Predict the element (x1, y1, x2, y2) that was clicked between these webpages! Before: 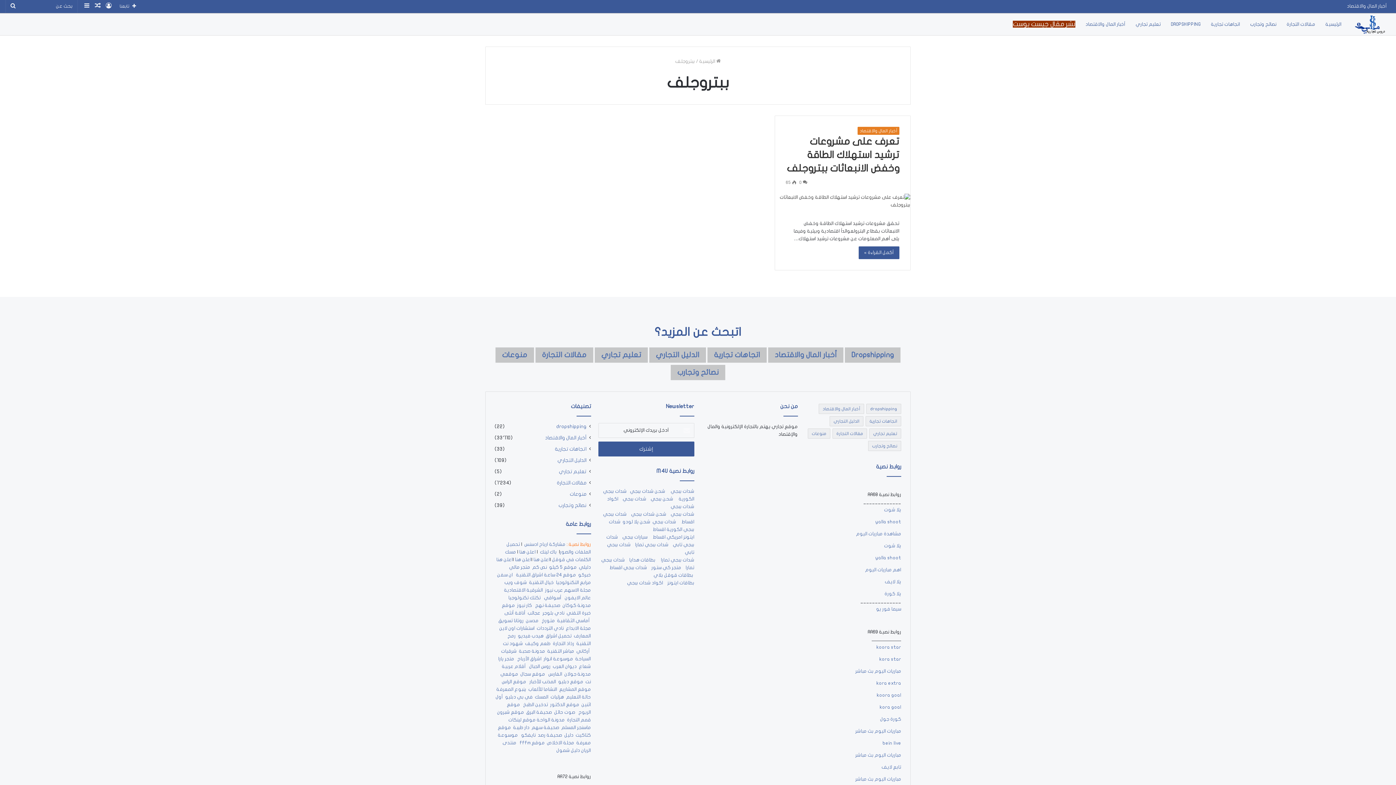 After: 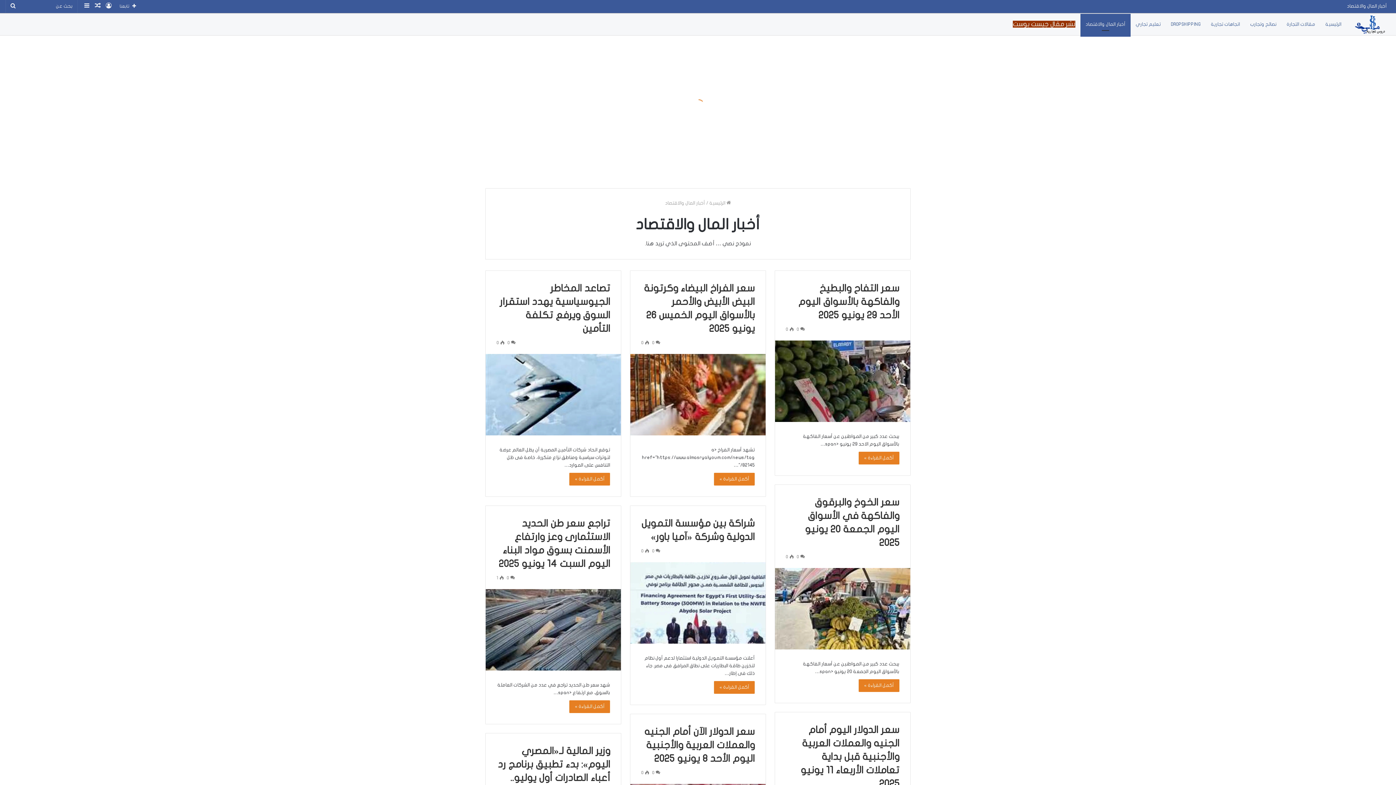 Action: bbox: (857, 126, 899, 134) label: أخبار المال والاقتصاد